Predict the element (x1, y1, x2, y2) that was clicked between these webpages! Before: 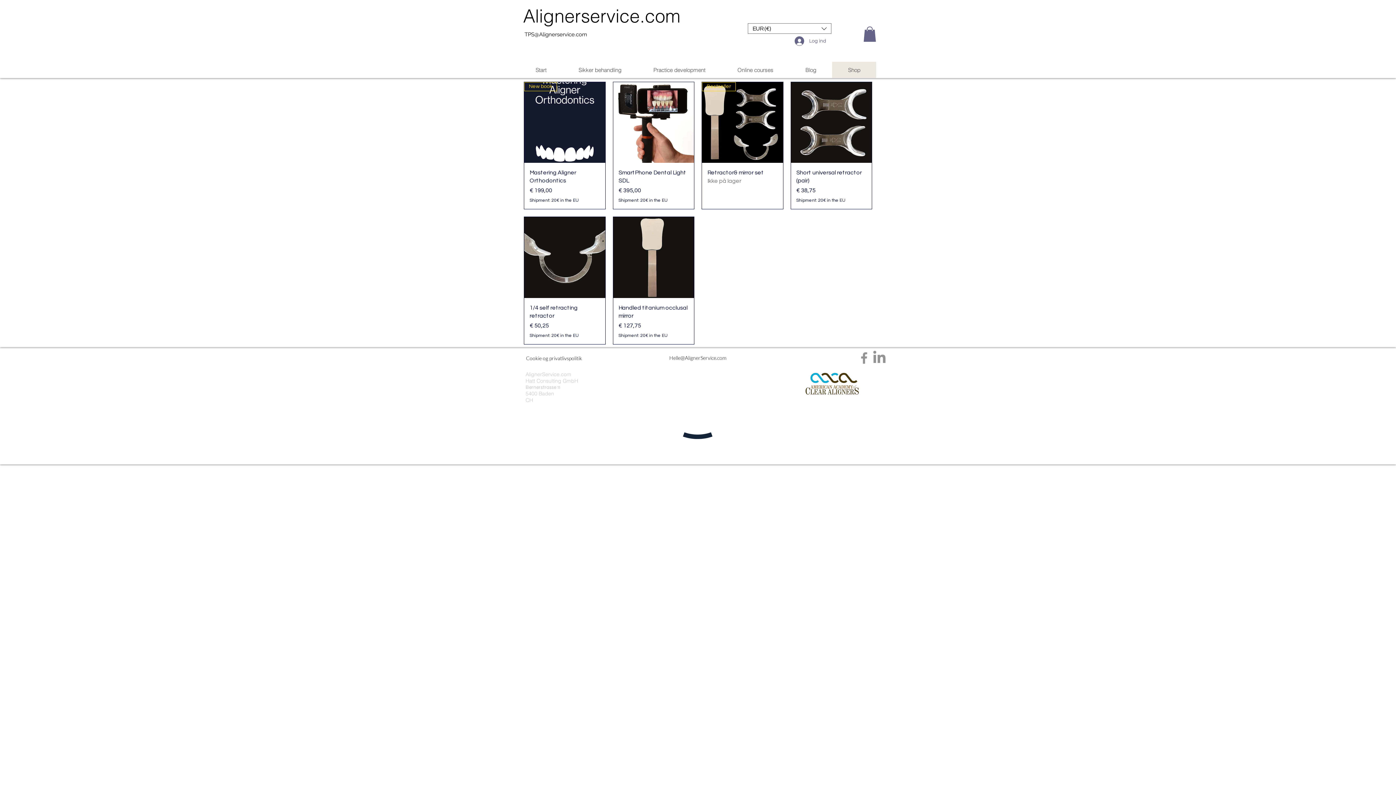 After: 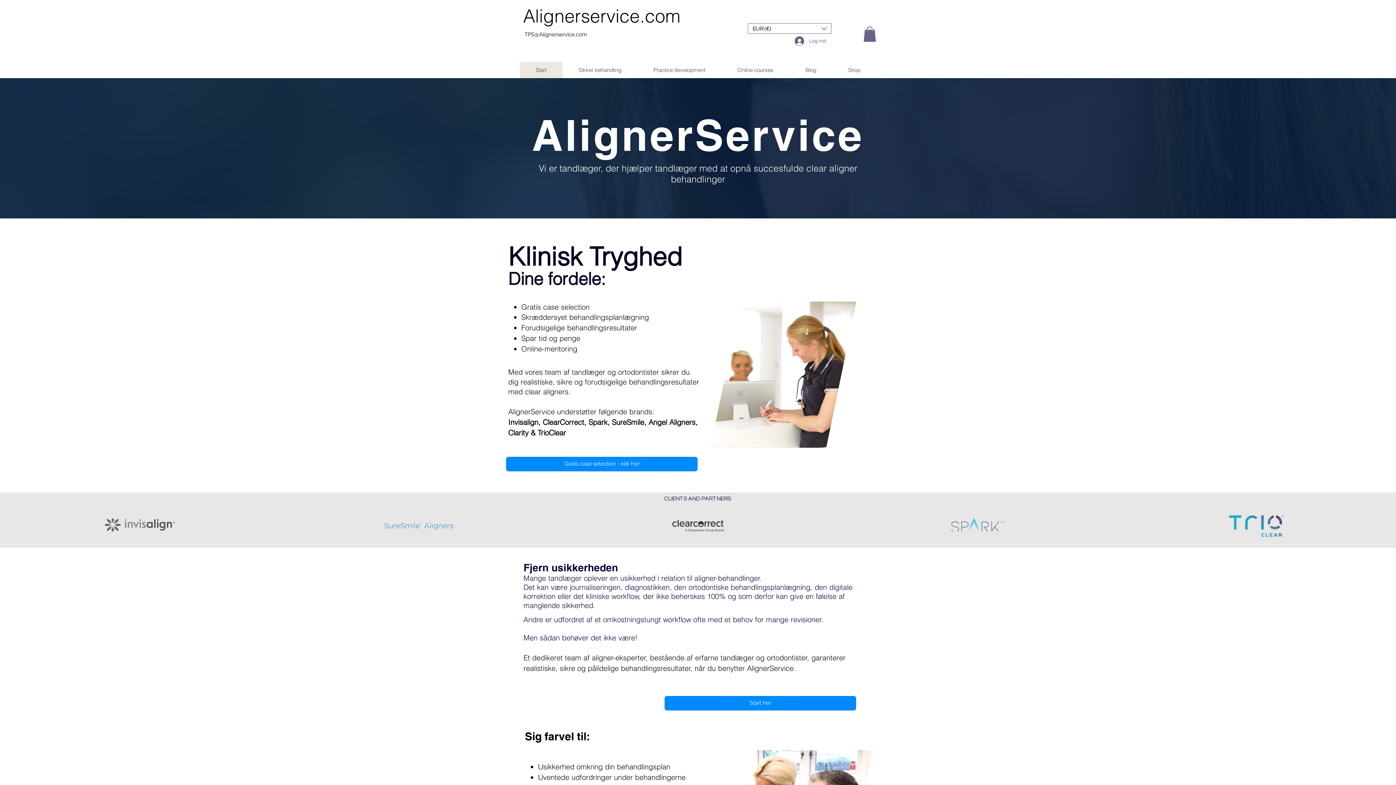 Action: label: Start bbox: (520, 61, 562, 78)